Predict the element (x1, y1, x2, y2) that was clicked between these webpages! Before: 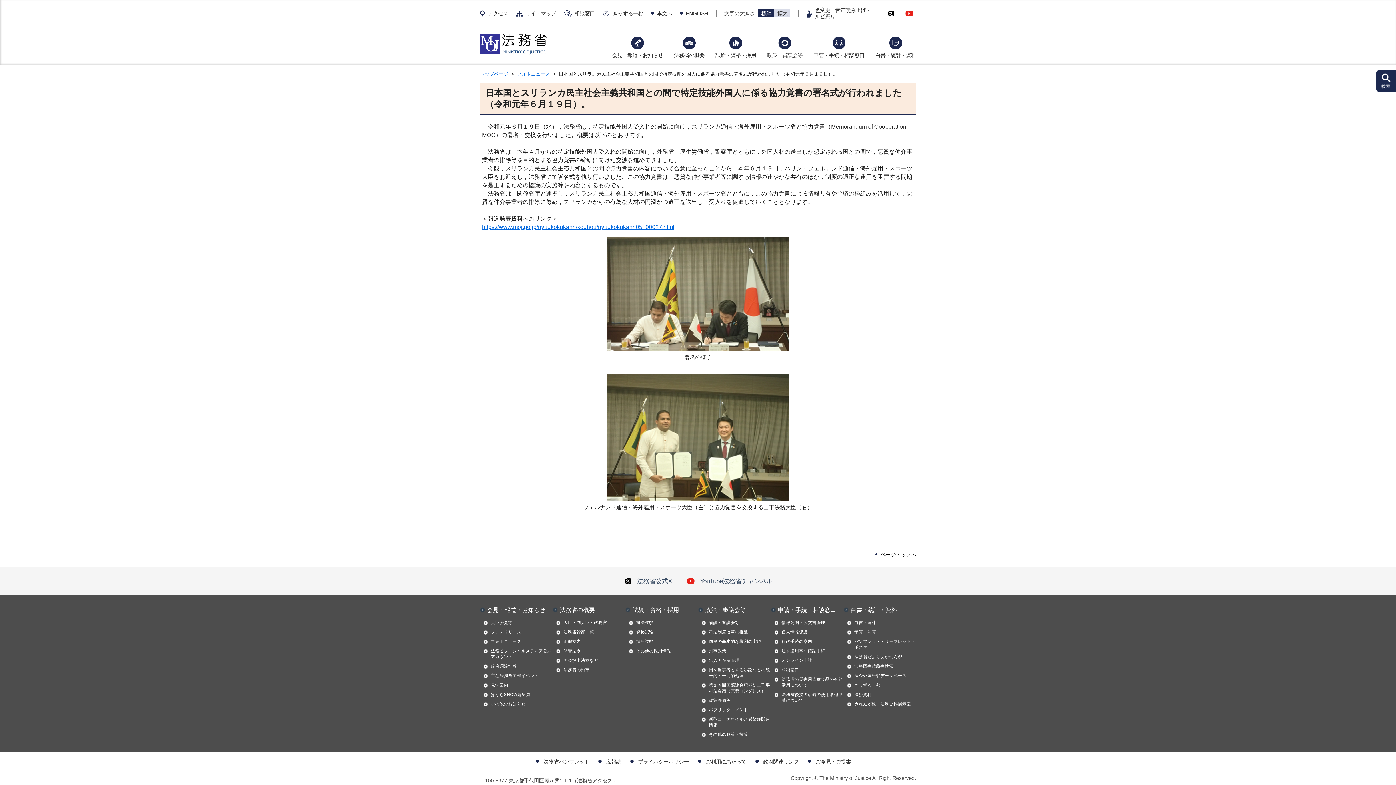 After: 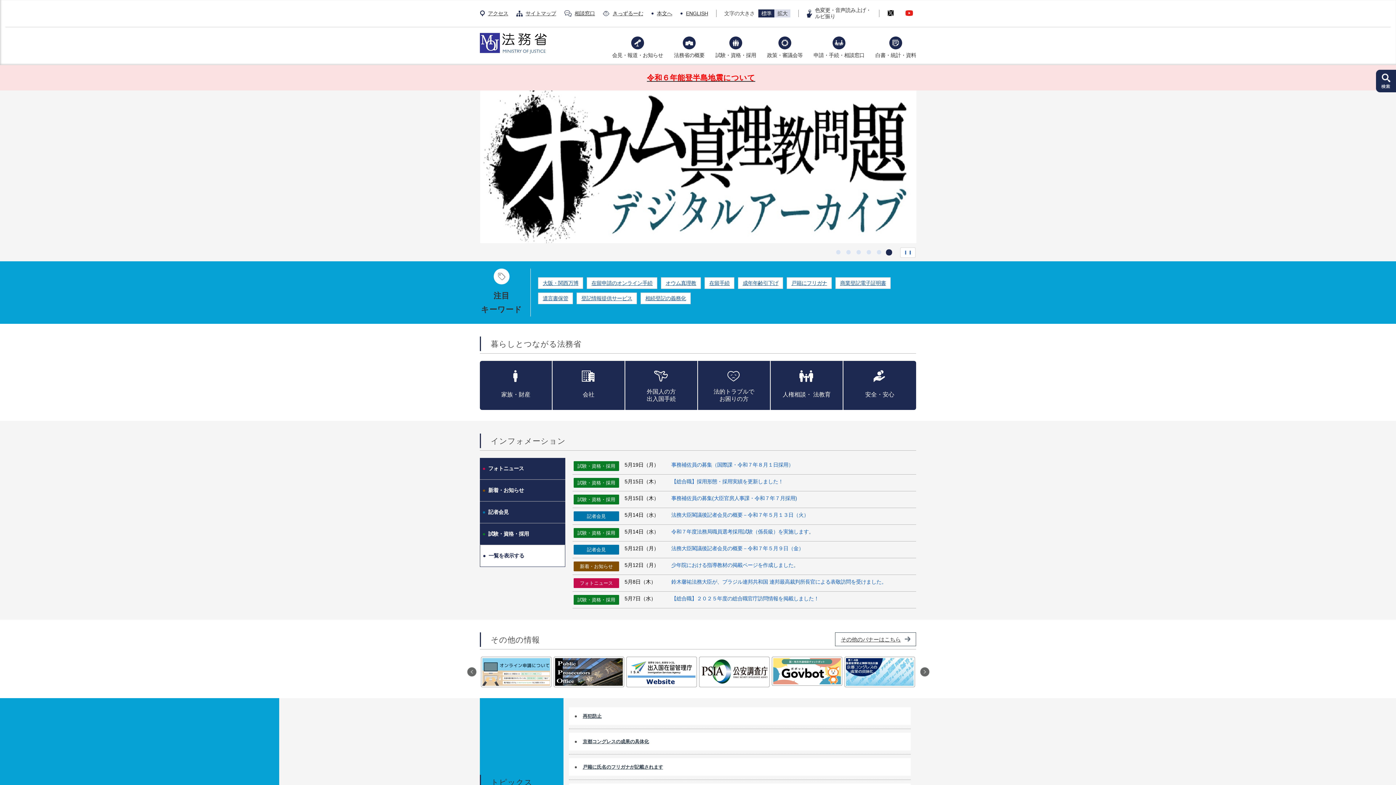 Action: label: トップページ  bbox: (480, 71, 509, 76)